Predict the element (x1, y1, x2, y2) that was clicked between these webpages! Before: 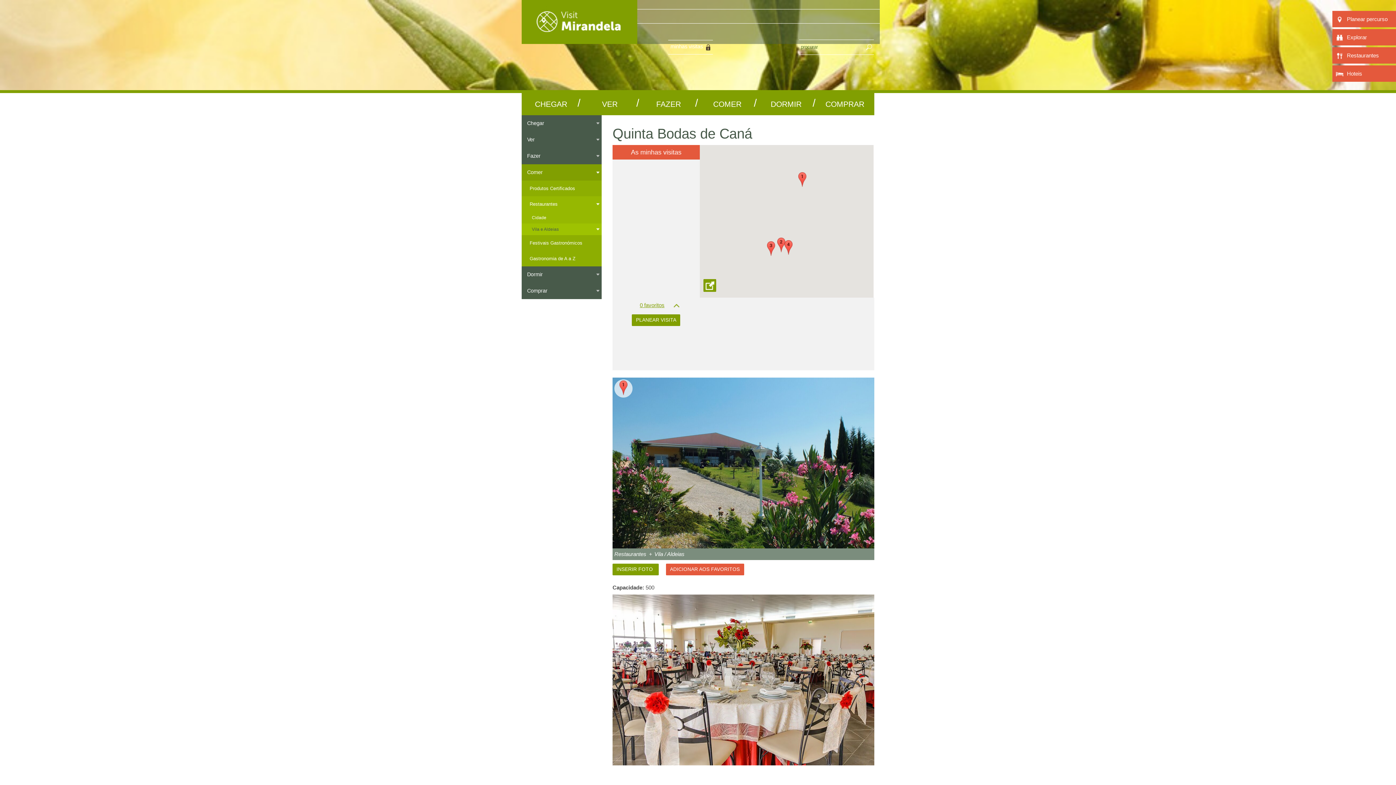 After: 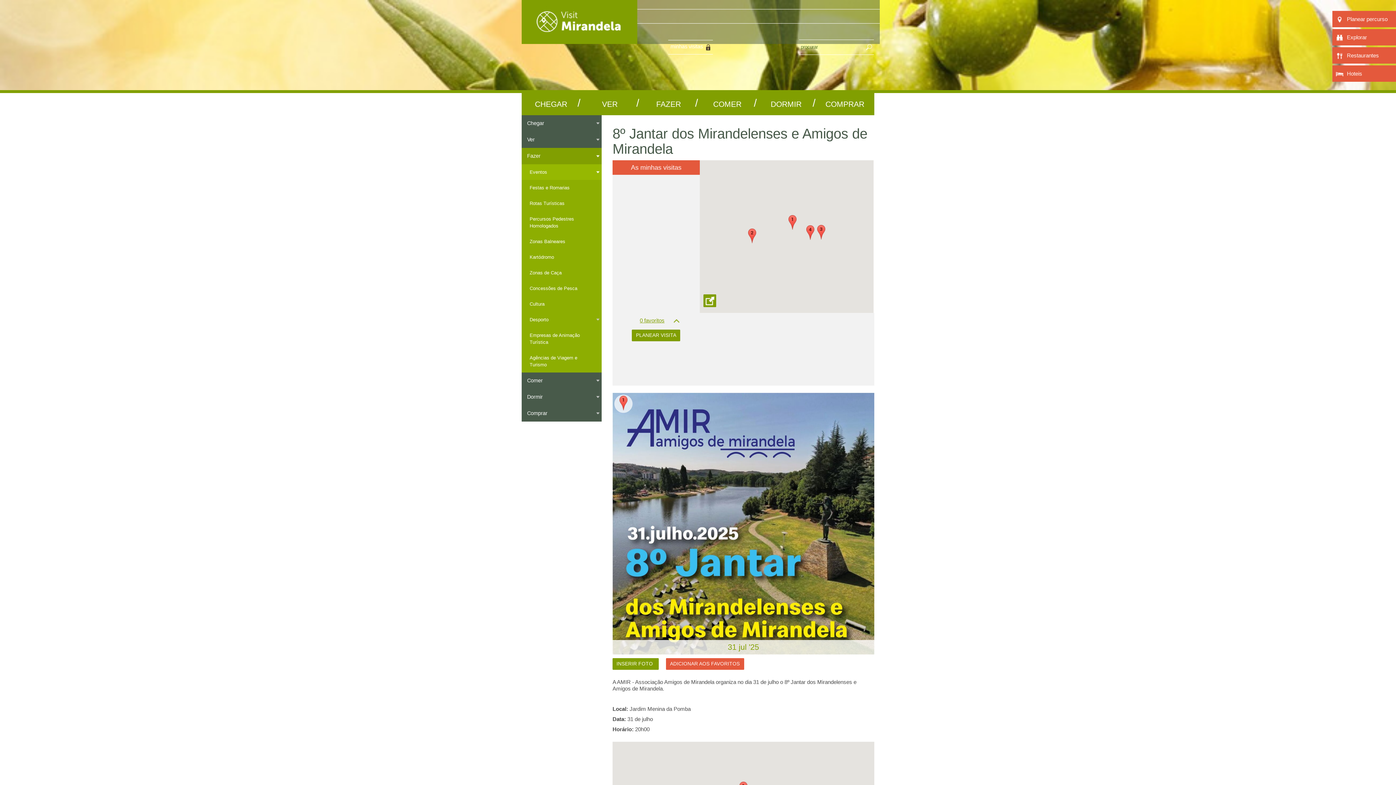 Action: bbox: (777, 237, 785, 252)